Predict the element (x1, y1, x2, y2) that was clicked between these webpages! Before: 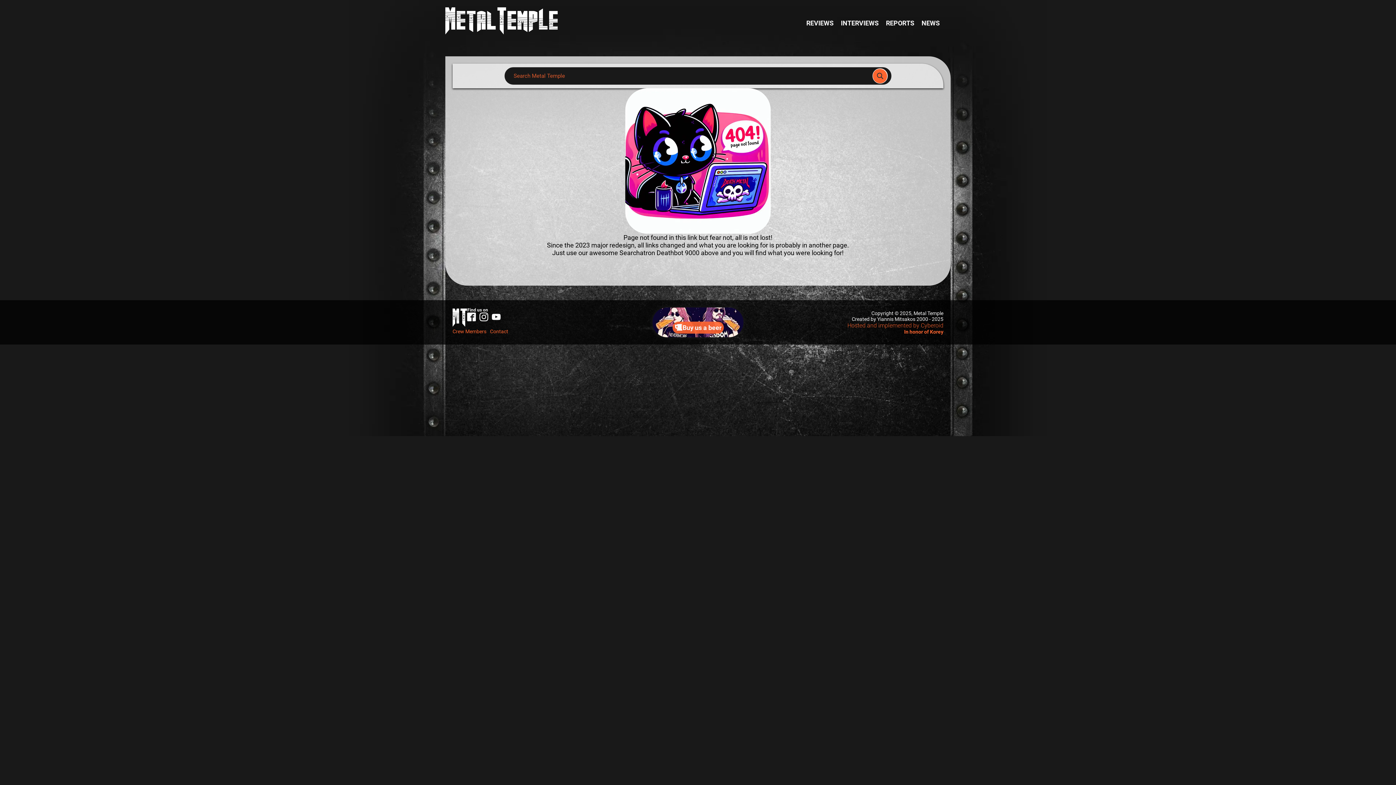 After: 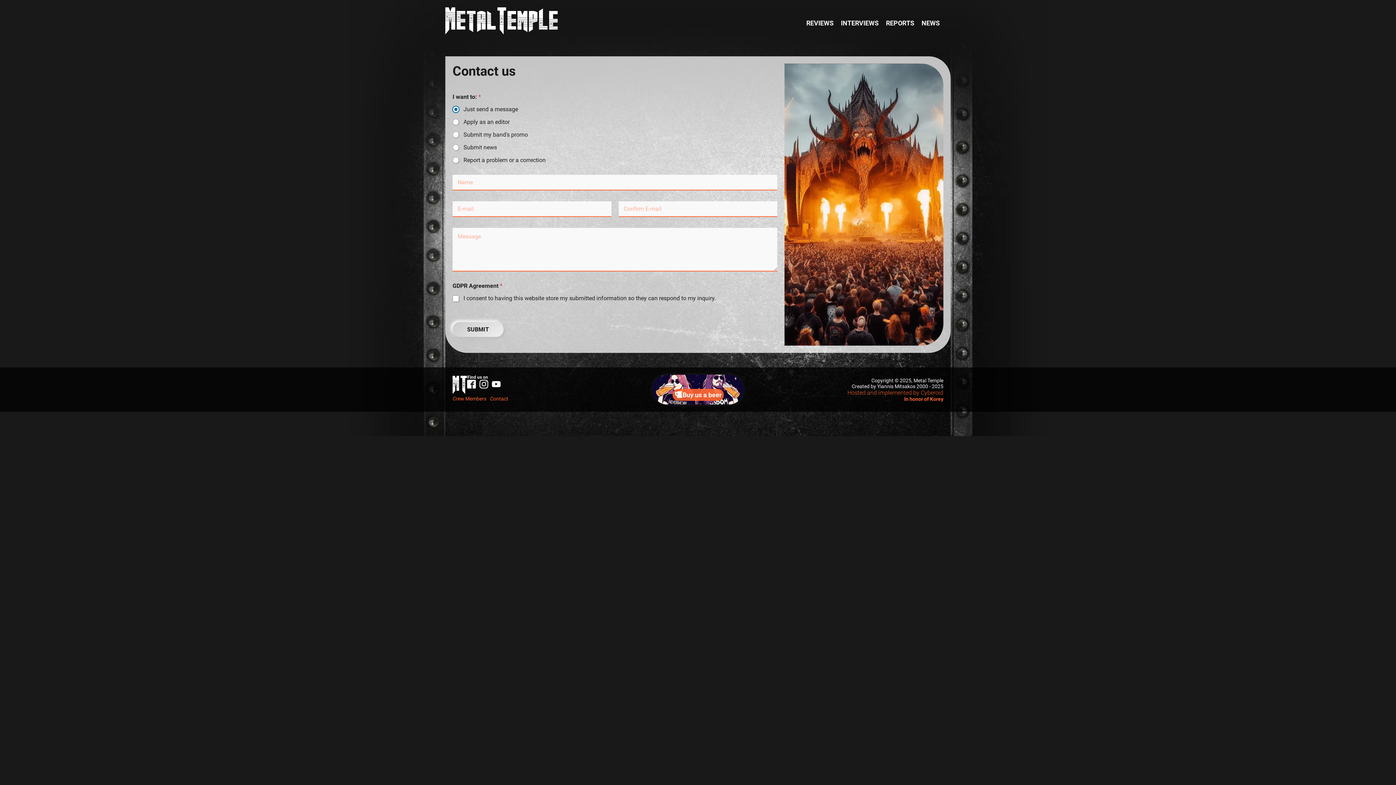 Action: bbox: (490, 326, 508, 336) label: Contact